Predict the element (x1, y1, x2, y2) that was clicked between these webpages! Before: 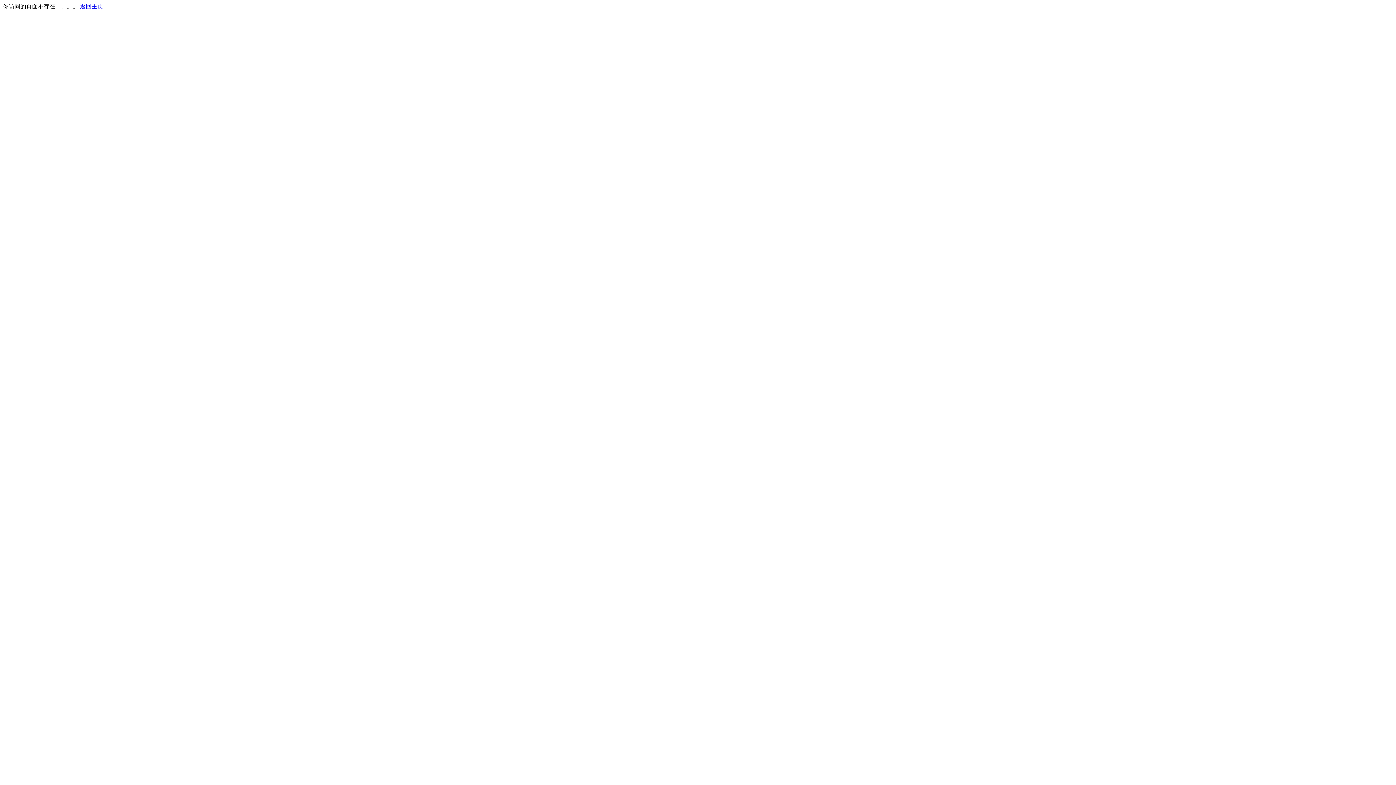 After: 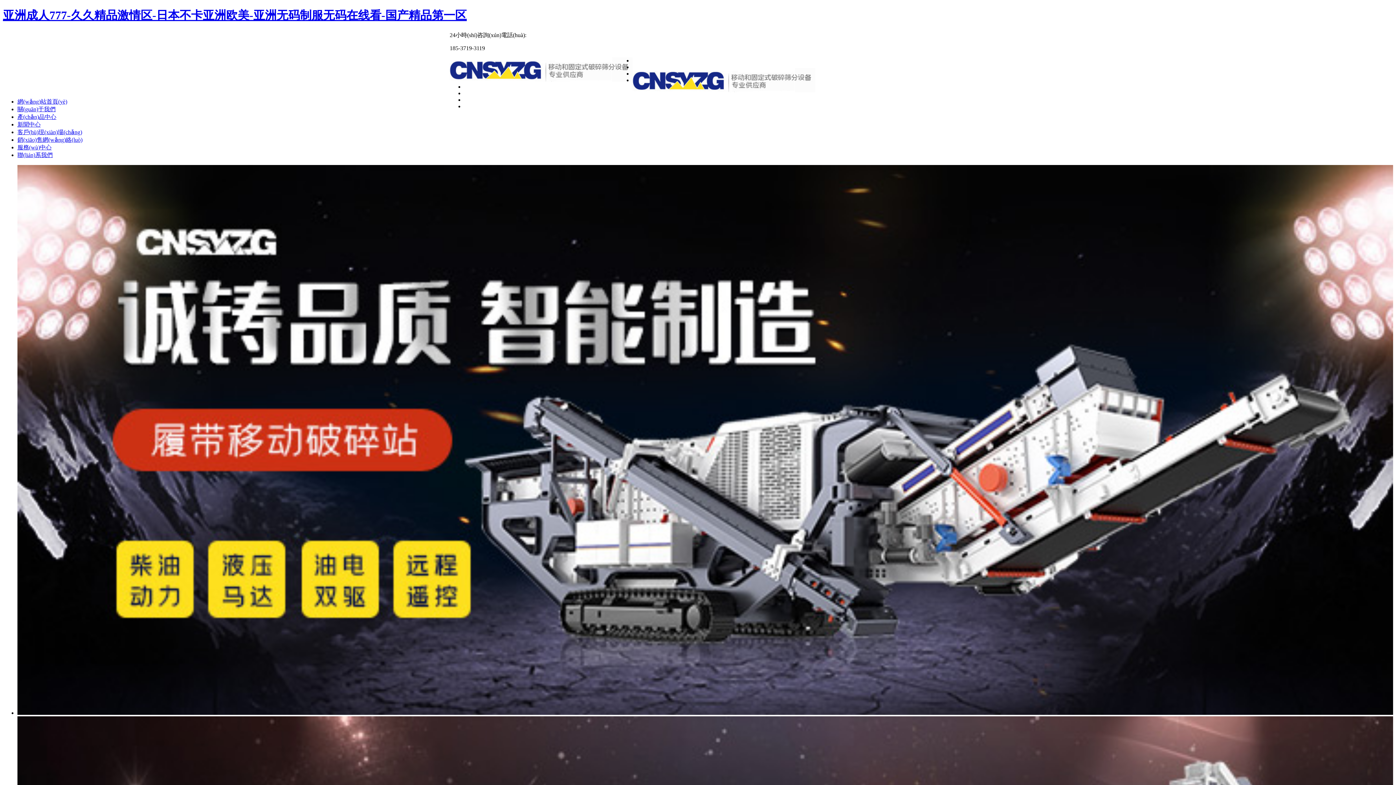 Action: bbox: (80, 3, 103, 9) label: 返回主页